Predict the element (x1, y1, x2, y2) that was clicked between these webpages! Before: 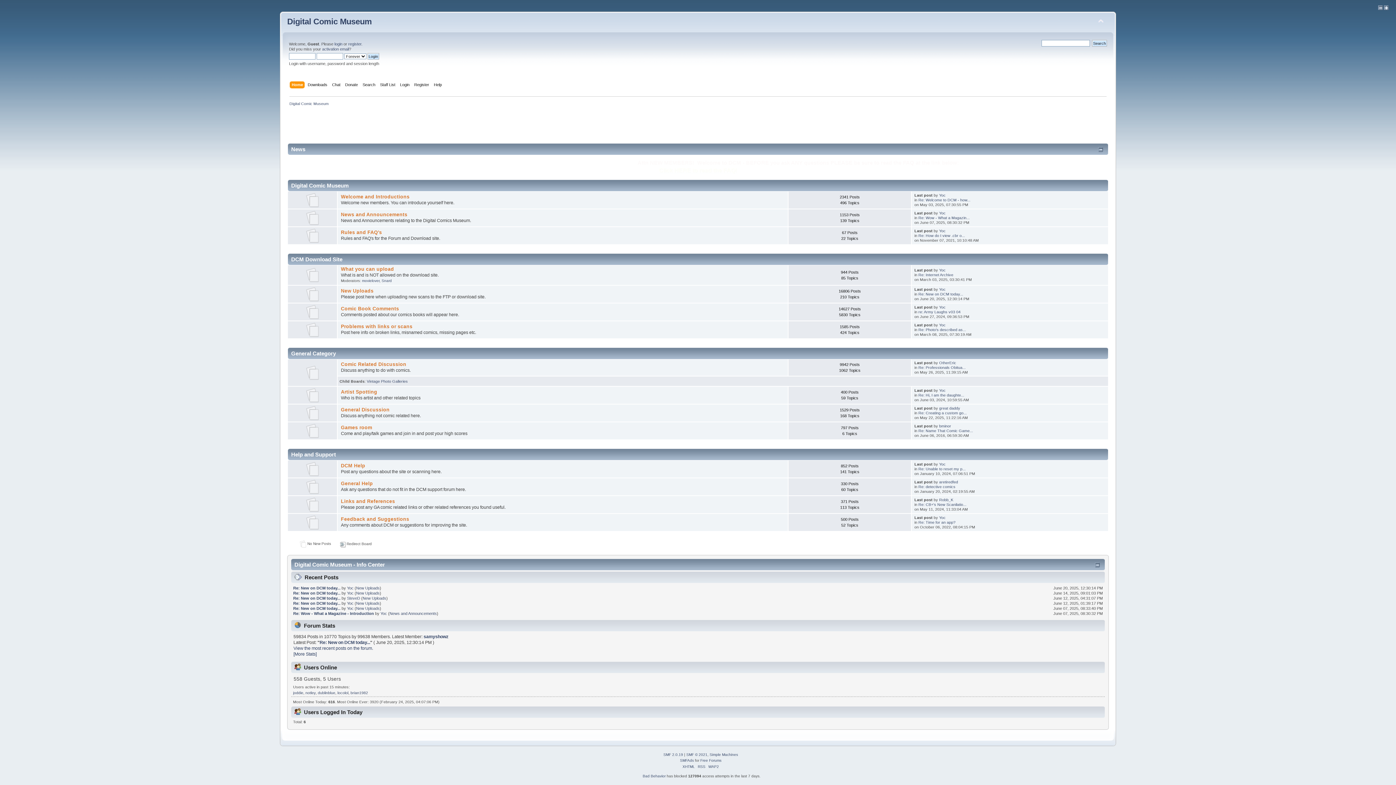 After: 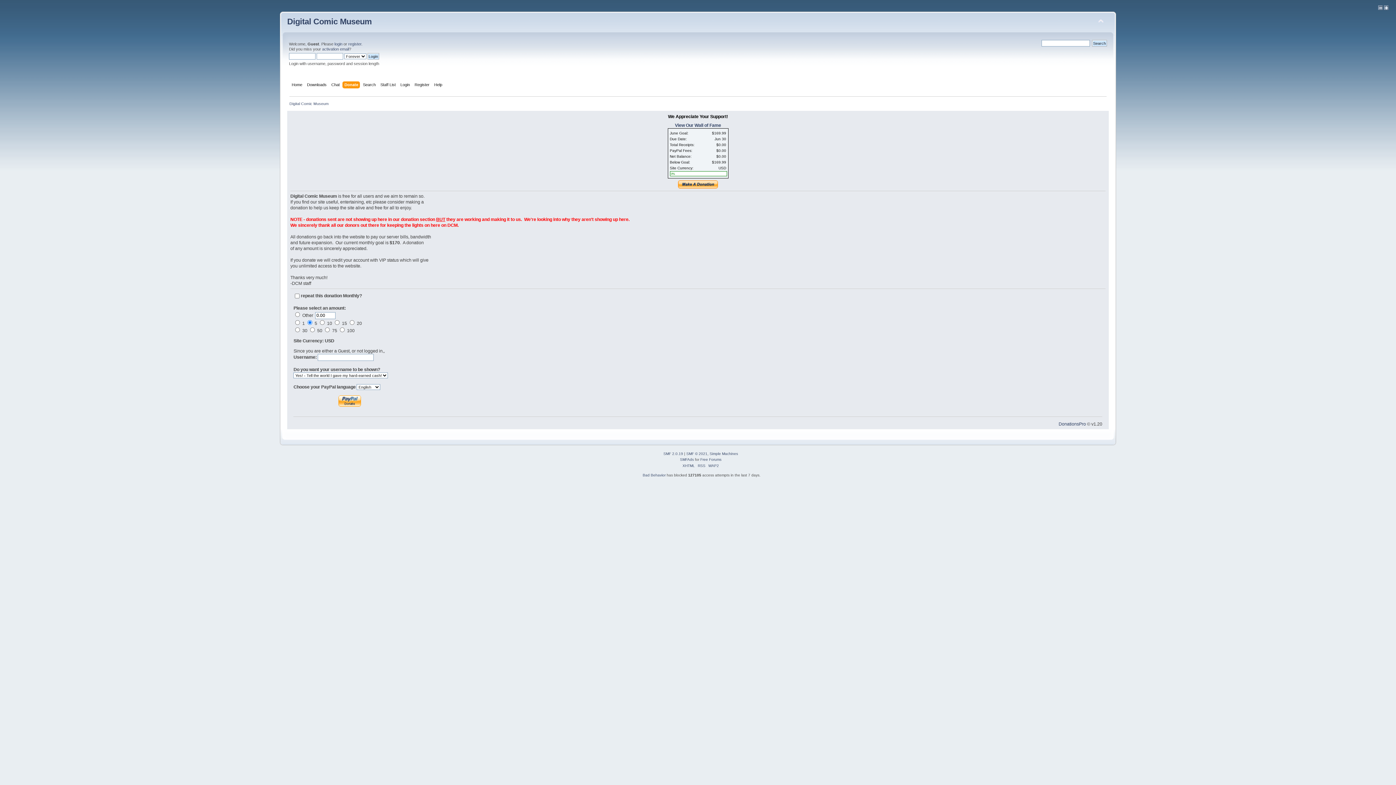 Action: label: Donate bbox: (345, 81, 359, 89)